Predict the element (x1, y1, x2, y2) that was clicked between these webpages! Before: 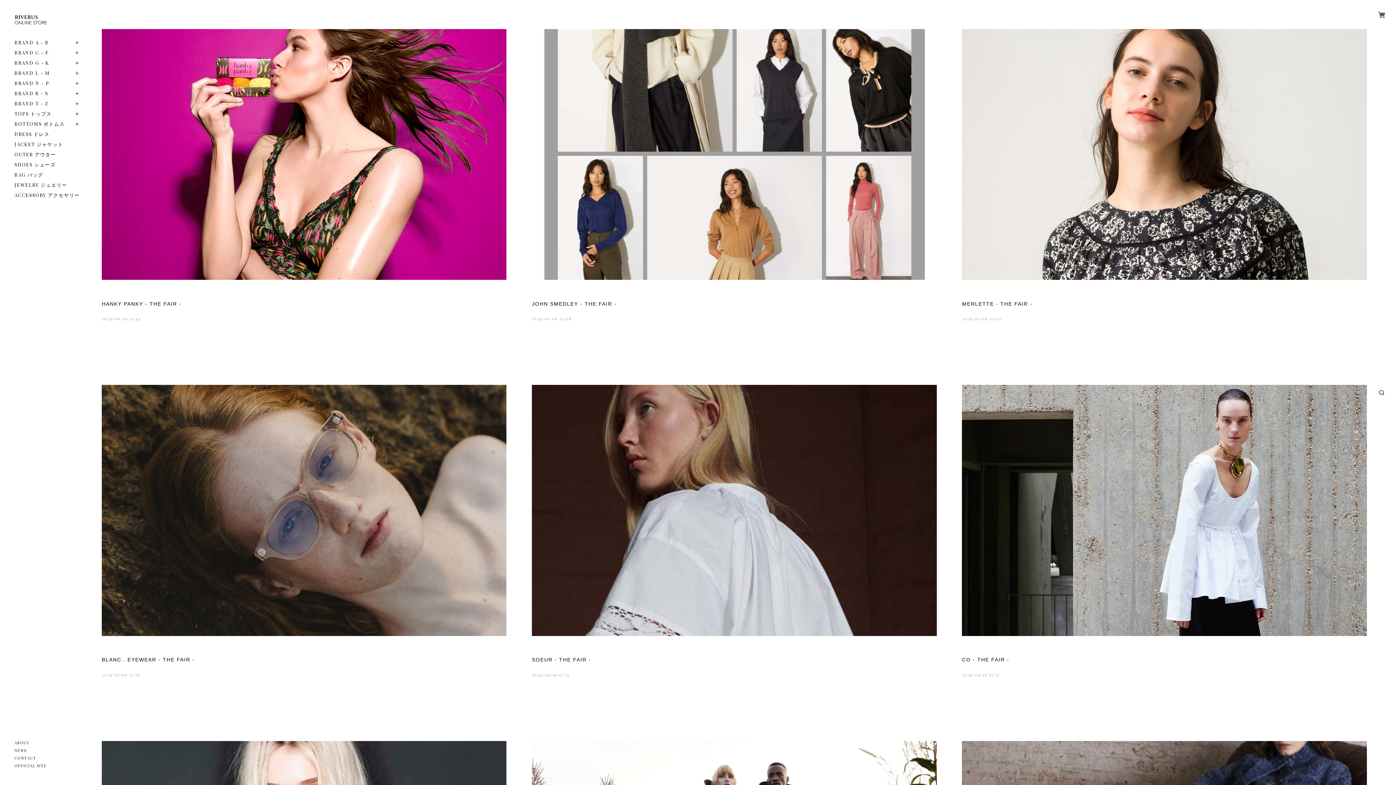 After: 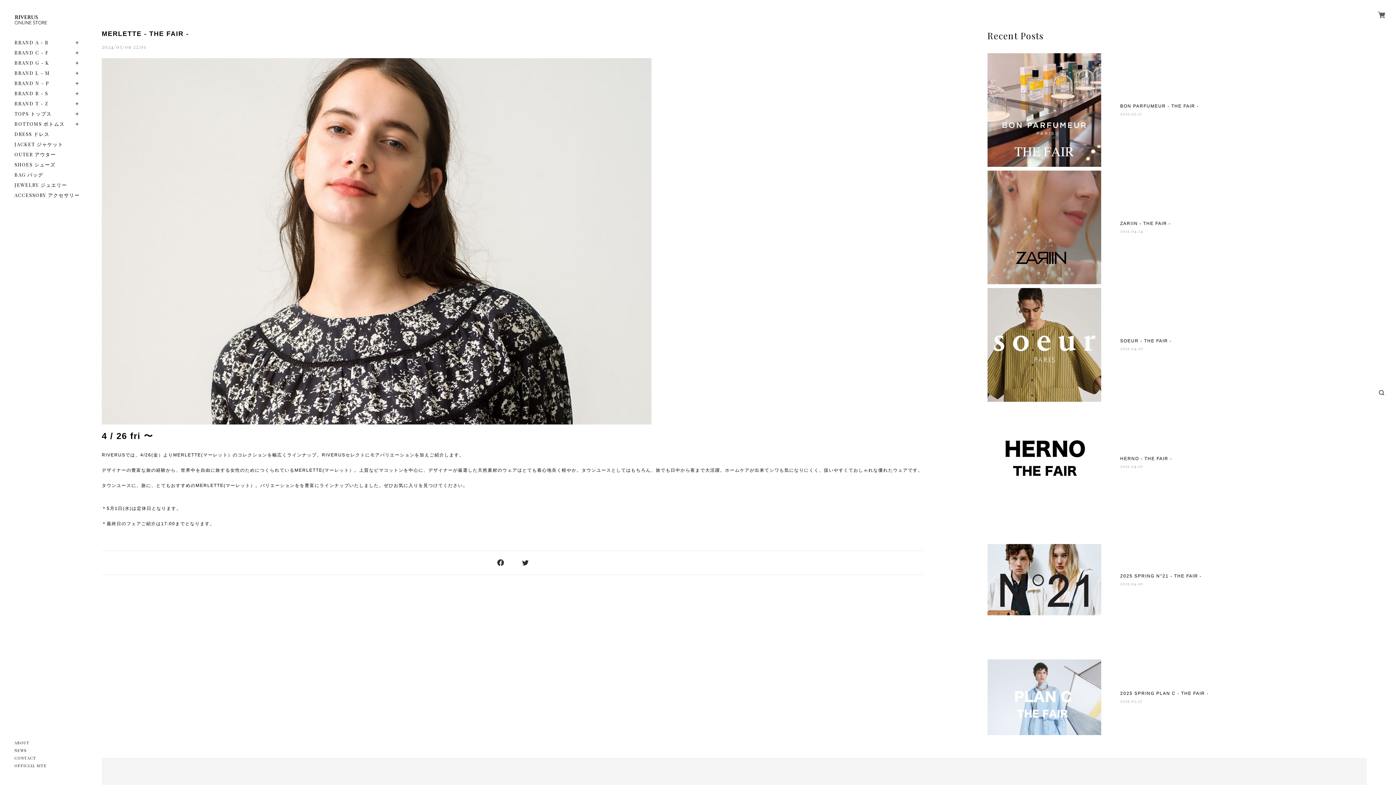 Action: bbox: (962, 300, 1367, 308) label: MERLETTE - THE FAIR -